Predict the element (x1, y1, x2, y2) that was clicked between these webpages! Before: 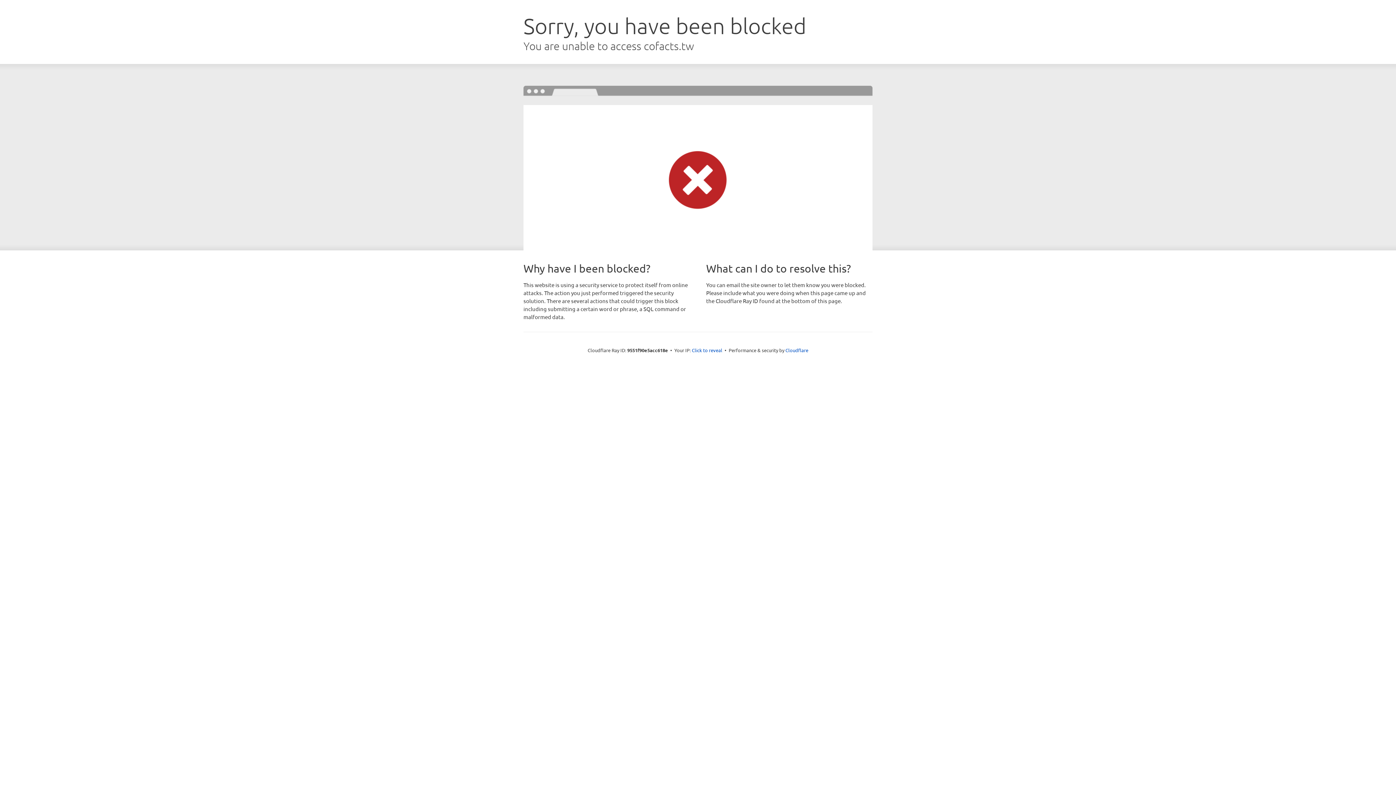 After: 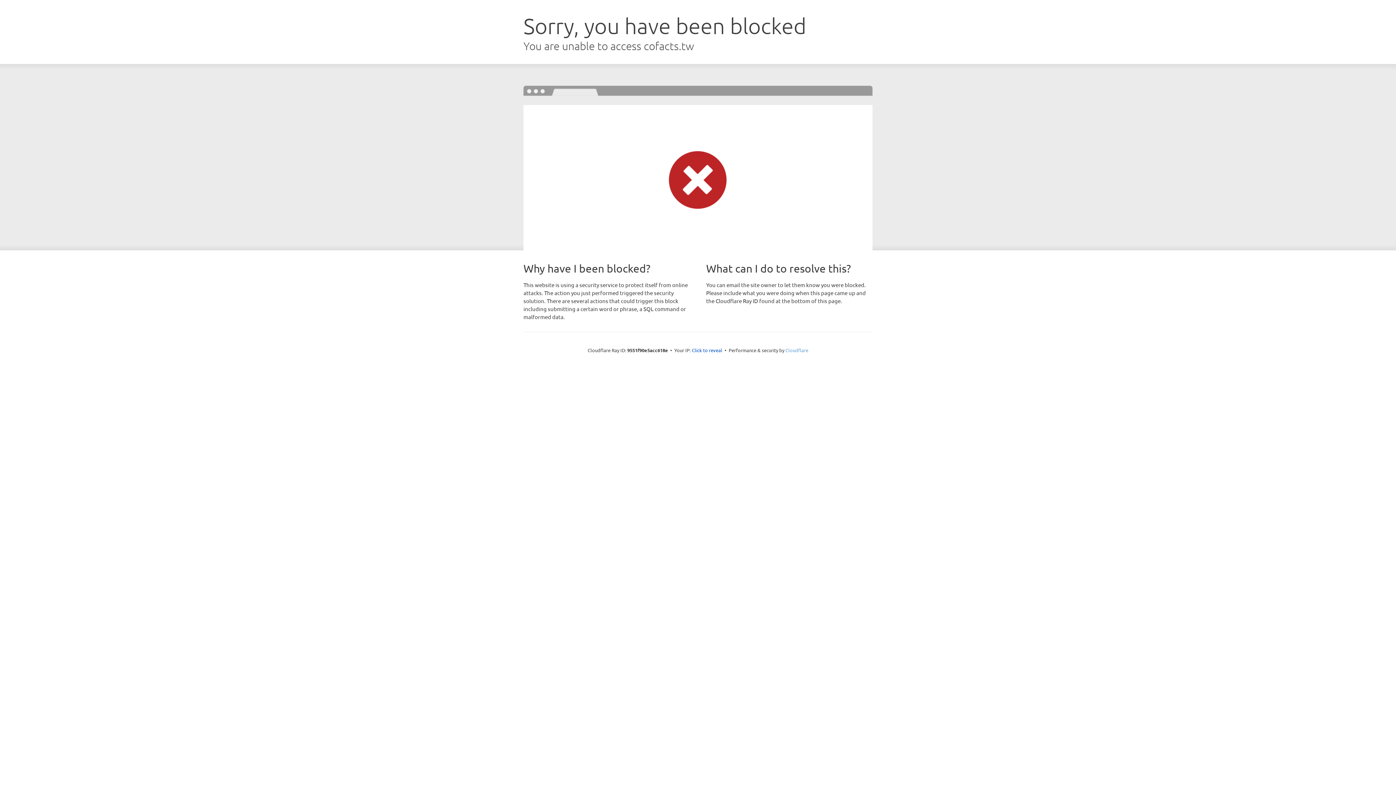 Action: label: Cloudflare bbox: (785, 347, 808, 353)